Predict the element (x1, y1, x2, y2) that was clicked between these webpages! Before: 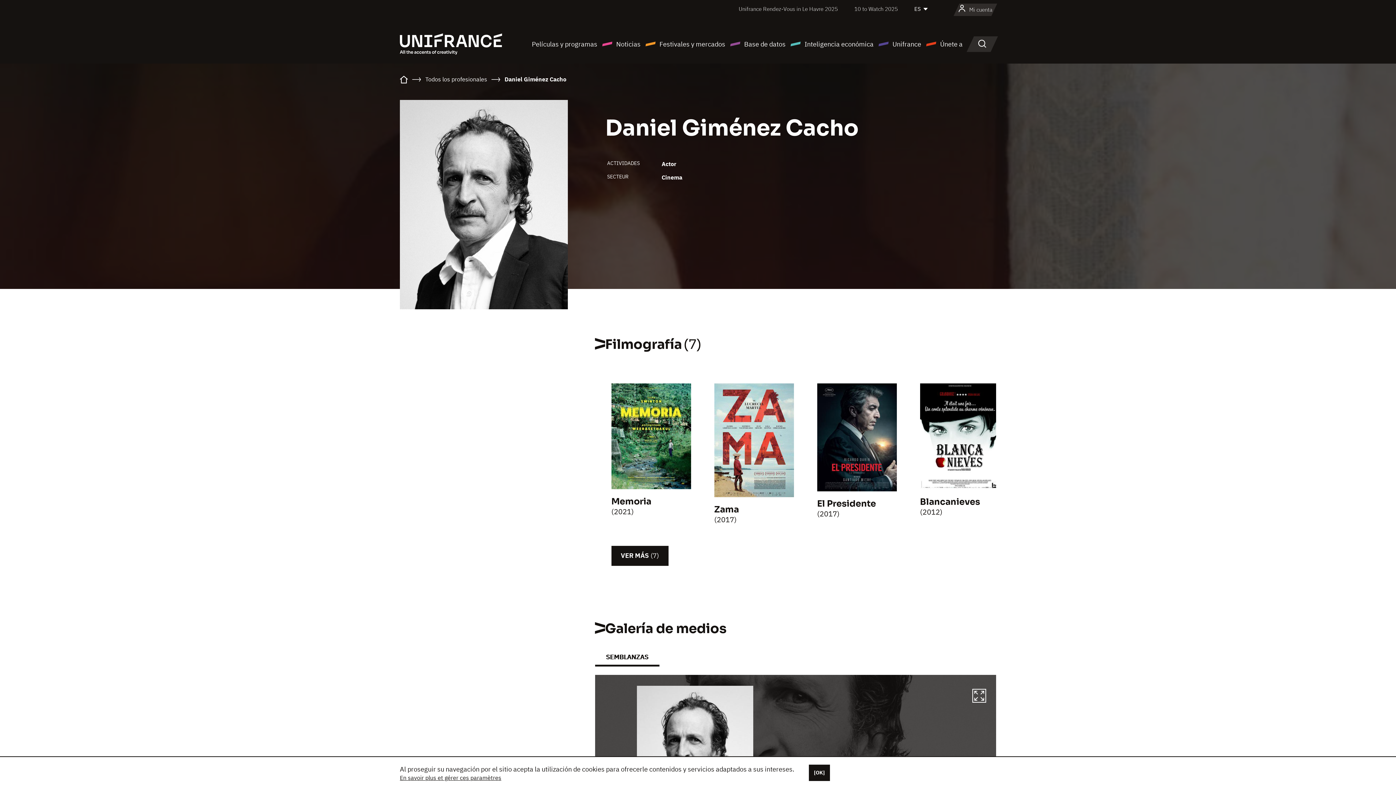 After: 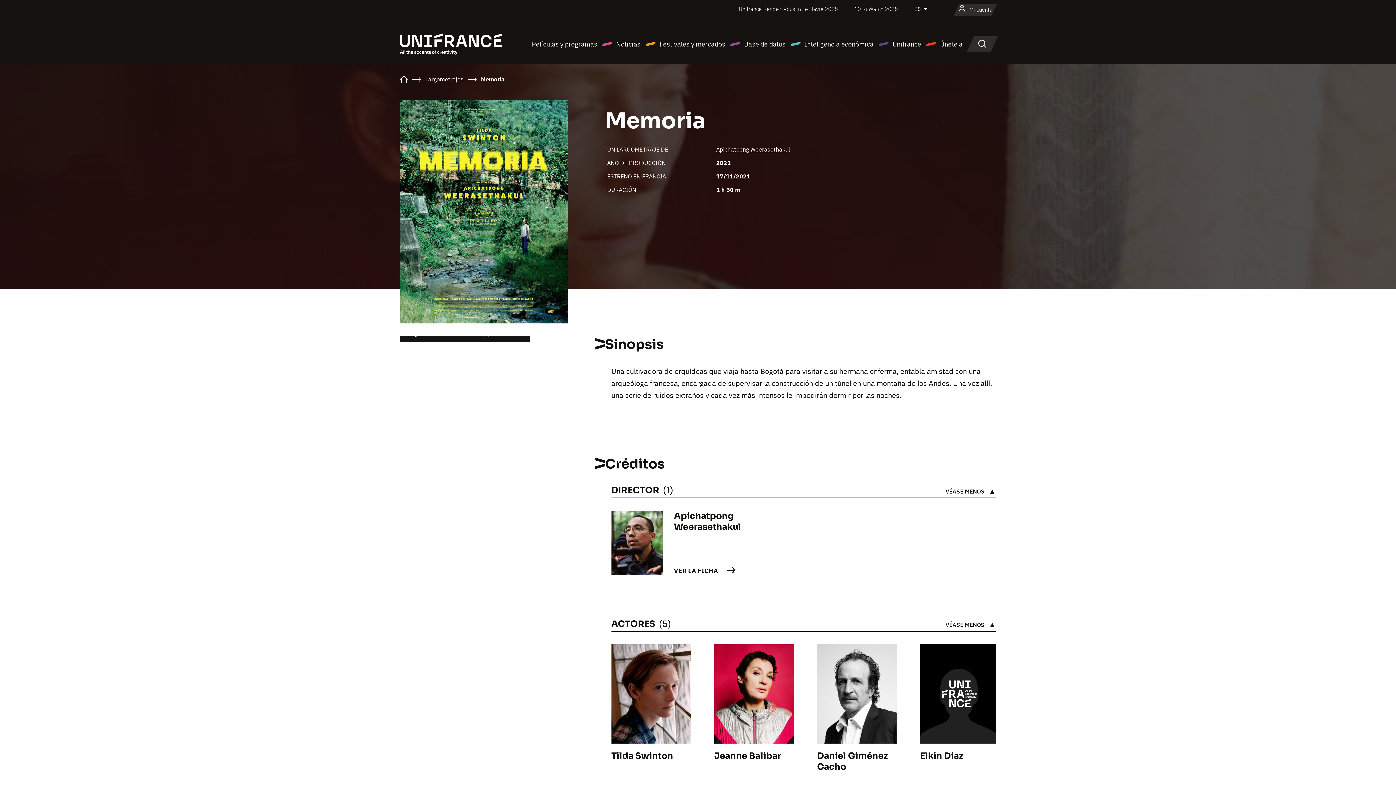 Action: label: Memoria bbox: (611, 496, 651, 507)